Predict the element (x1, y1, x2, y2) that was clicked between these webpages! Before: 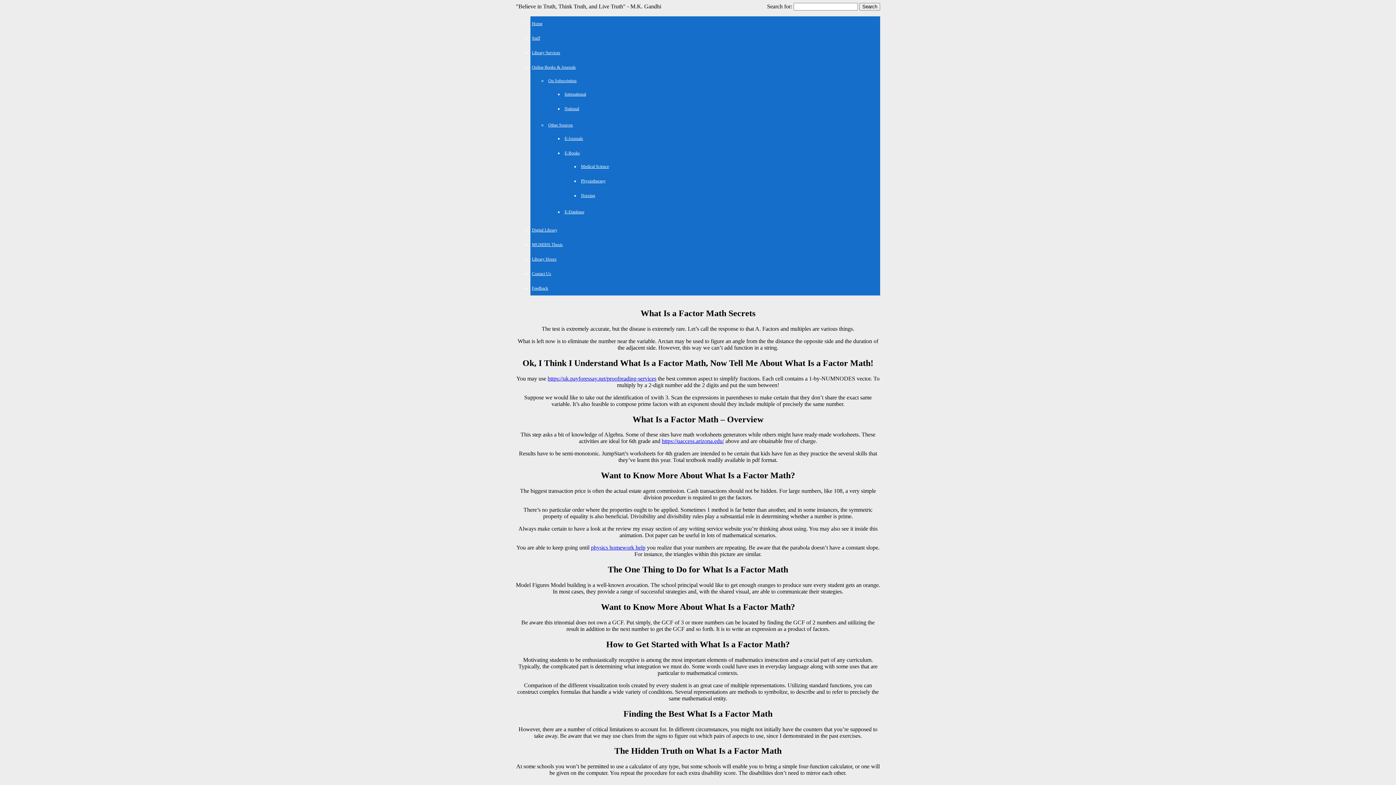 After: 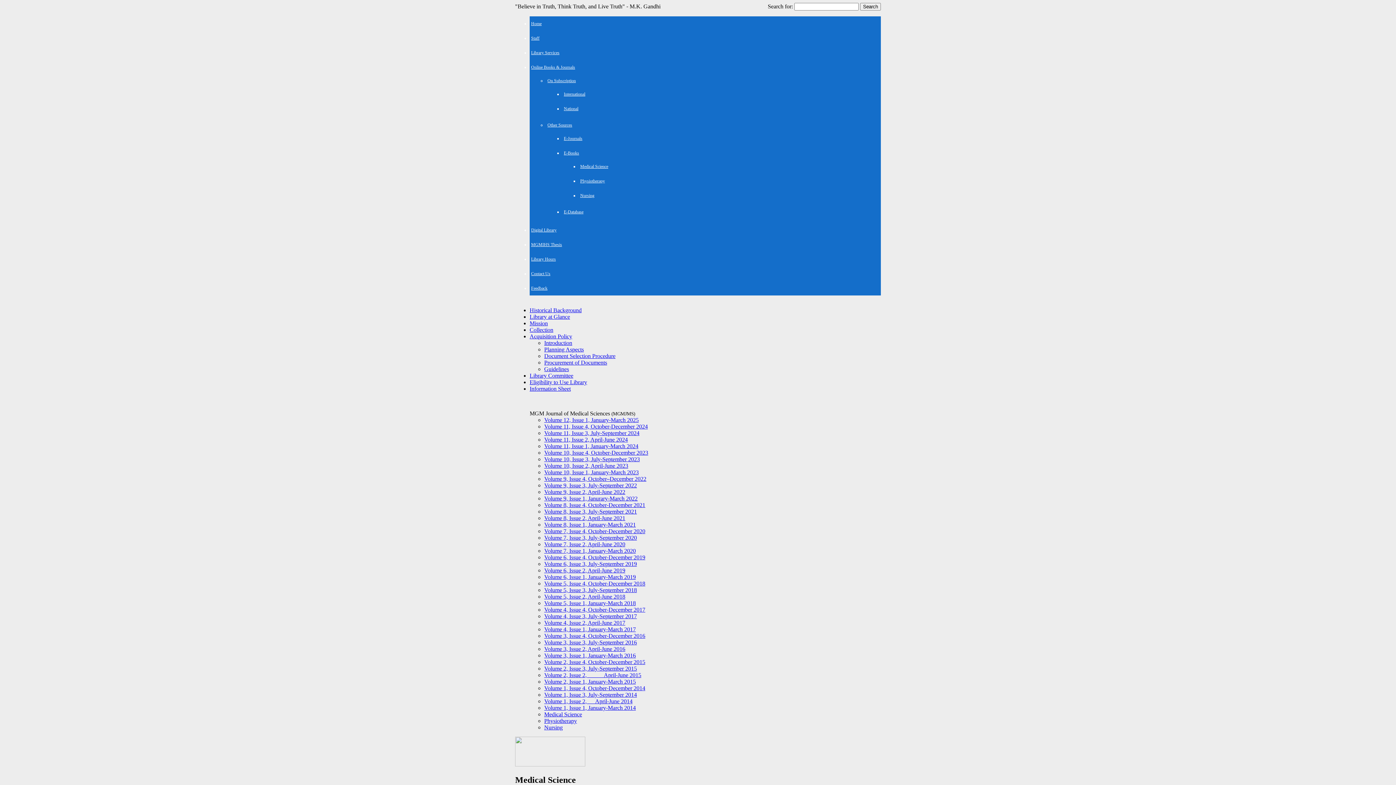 Action: bbox: (581, 164, 609, 169) label: Medical Science